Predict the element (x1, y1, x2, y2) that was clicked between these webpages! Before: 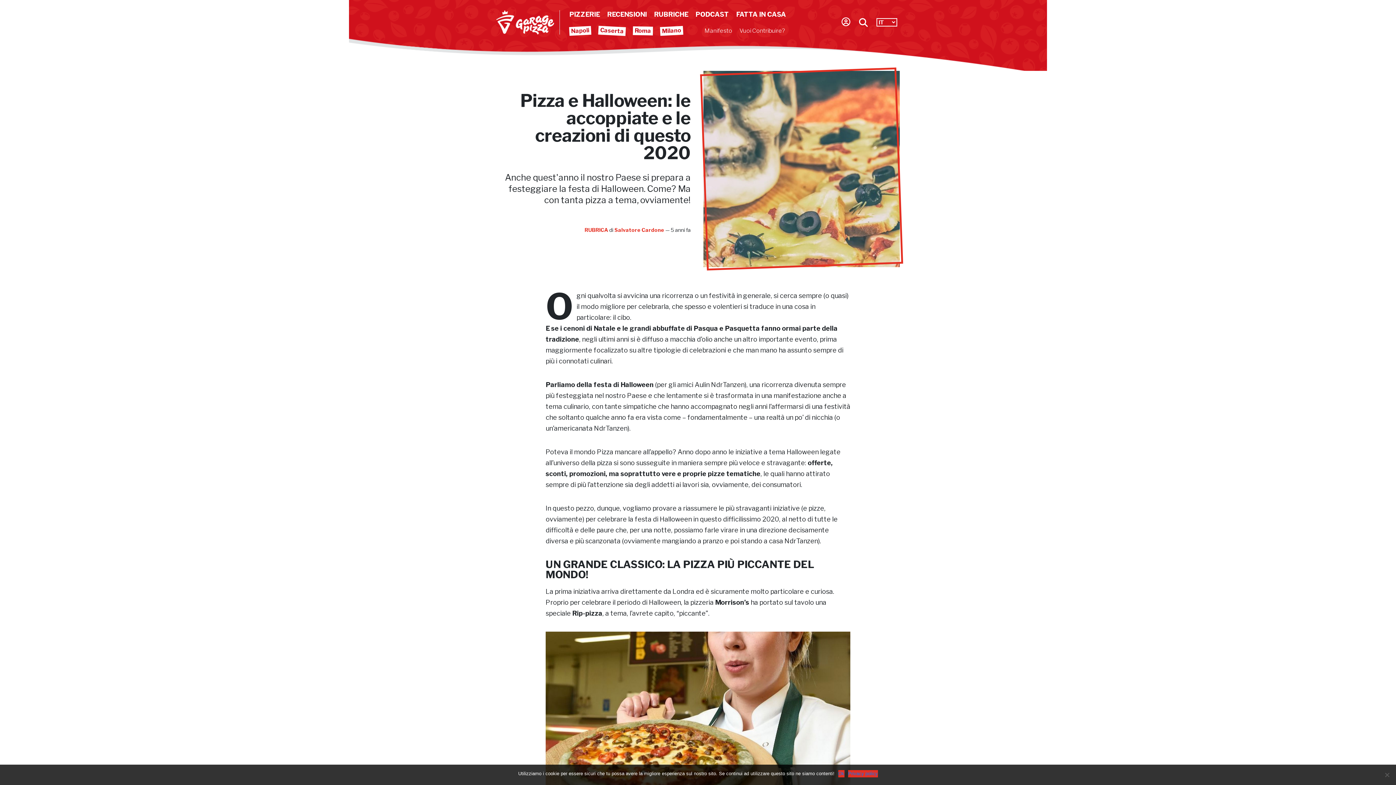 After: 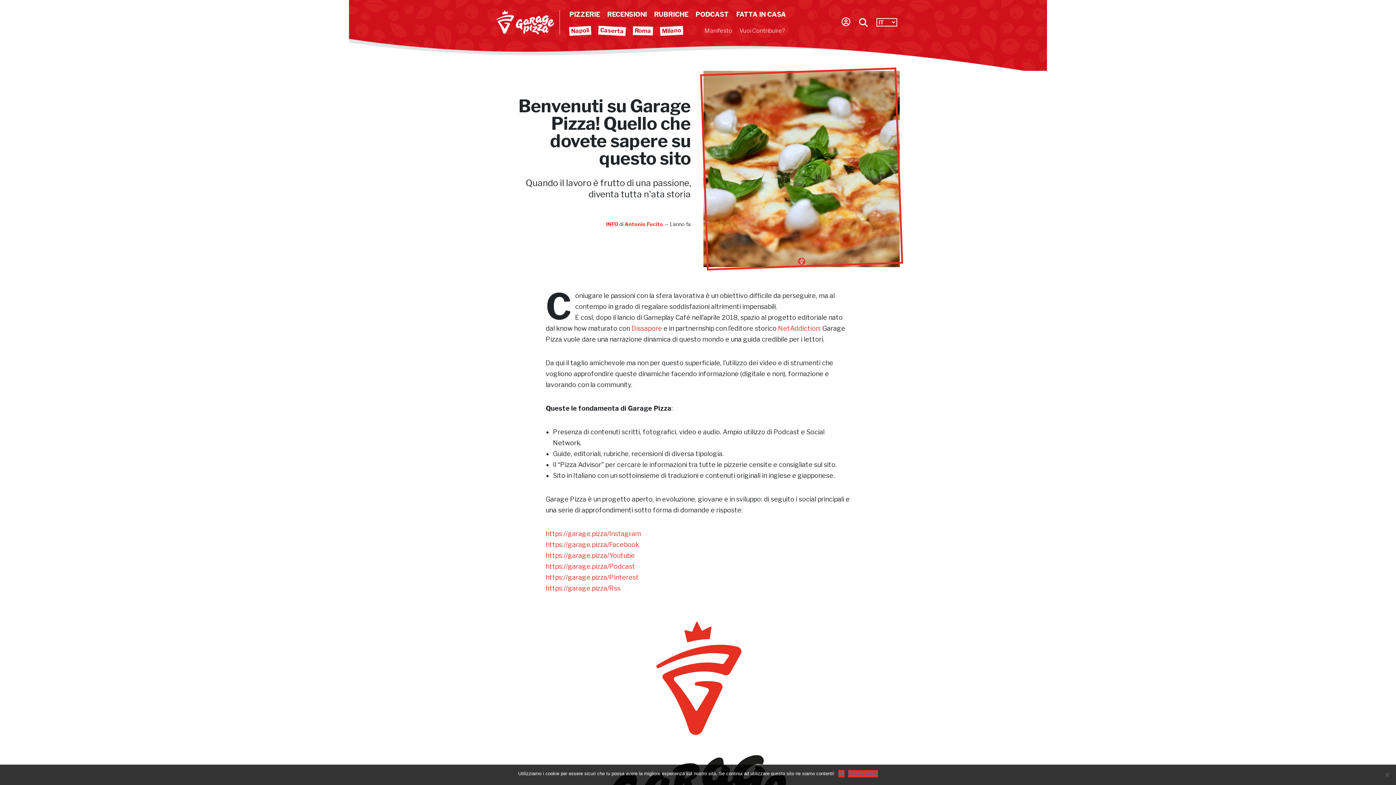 Action: bbox: (704, 27, 732, 34) label: Manifesto